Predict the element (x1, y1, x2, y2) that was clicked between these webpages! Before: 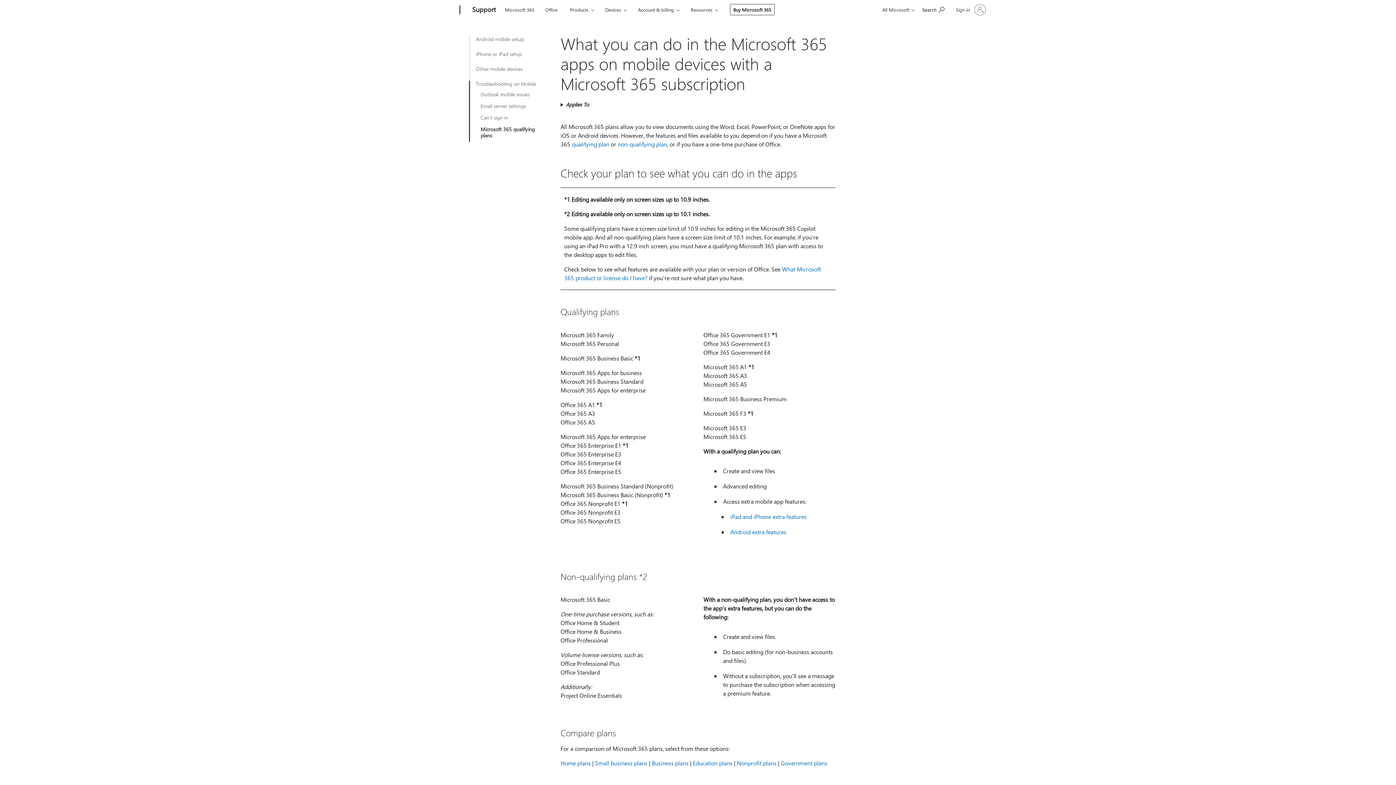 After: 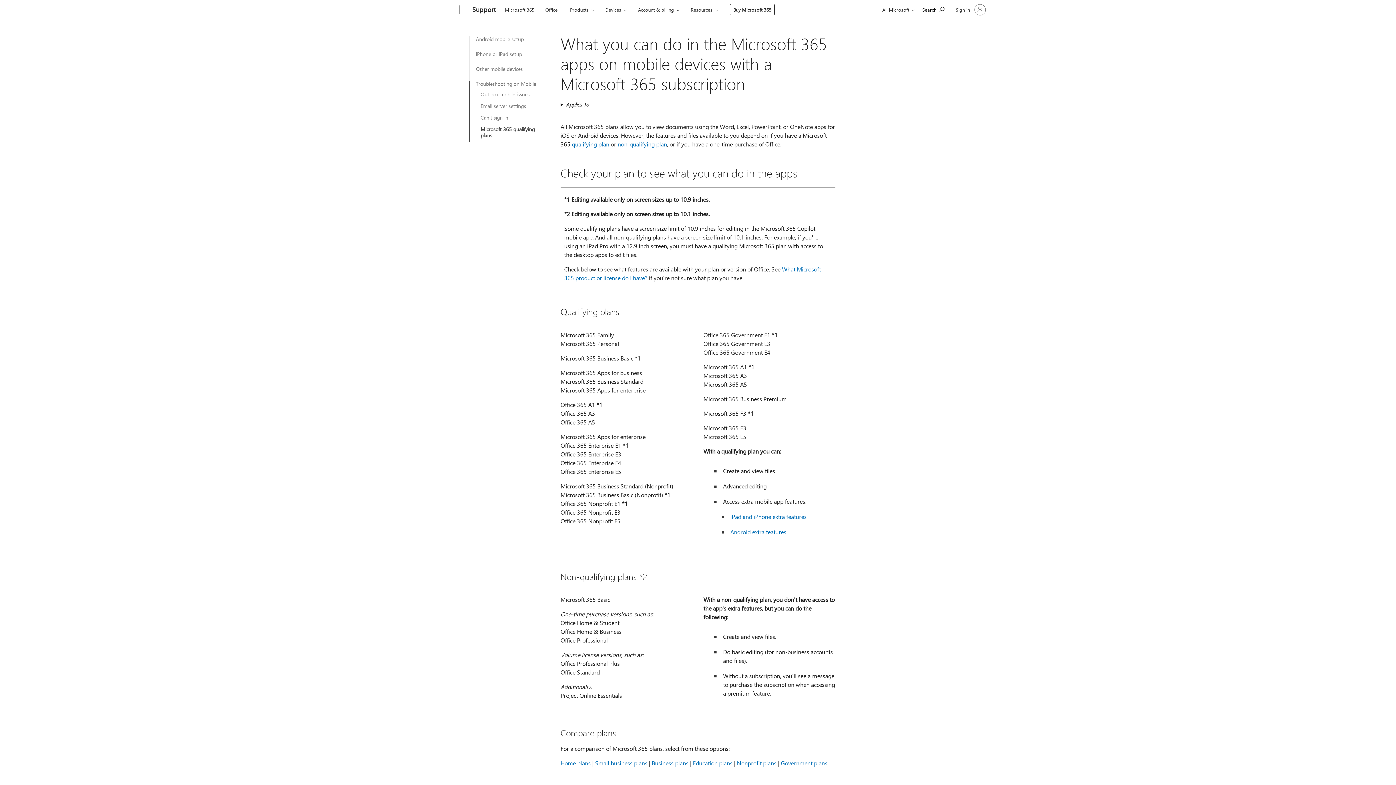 Action: bbox: (652, 759, 688, 767) label: Business plans